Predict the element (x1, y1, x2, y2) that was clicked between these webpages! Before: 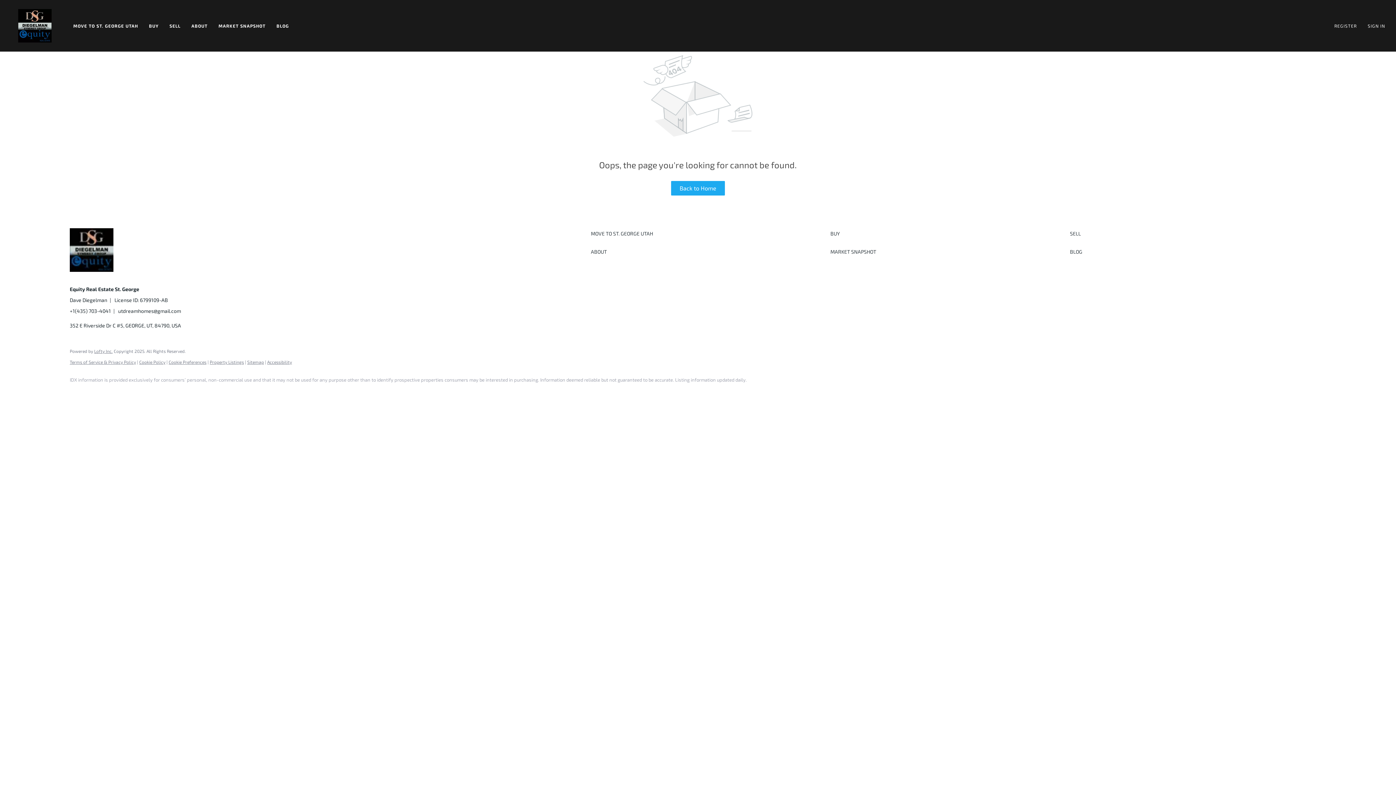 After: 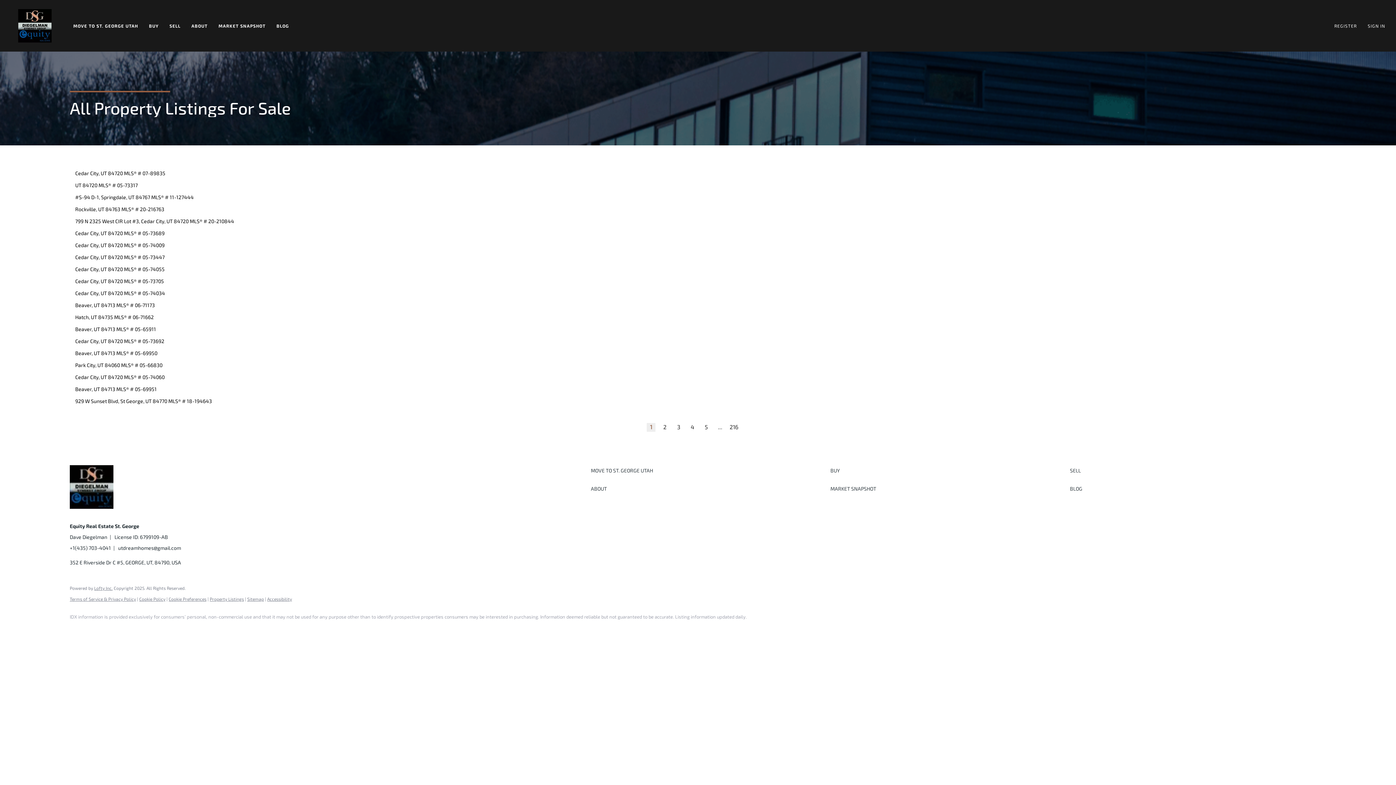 Action: bbox: (209, 359, 244, 364) label: Property Listings